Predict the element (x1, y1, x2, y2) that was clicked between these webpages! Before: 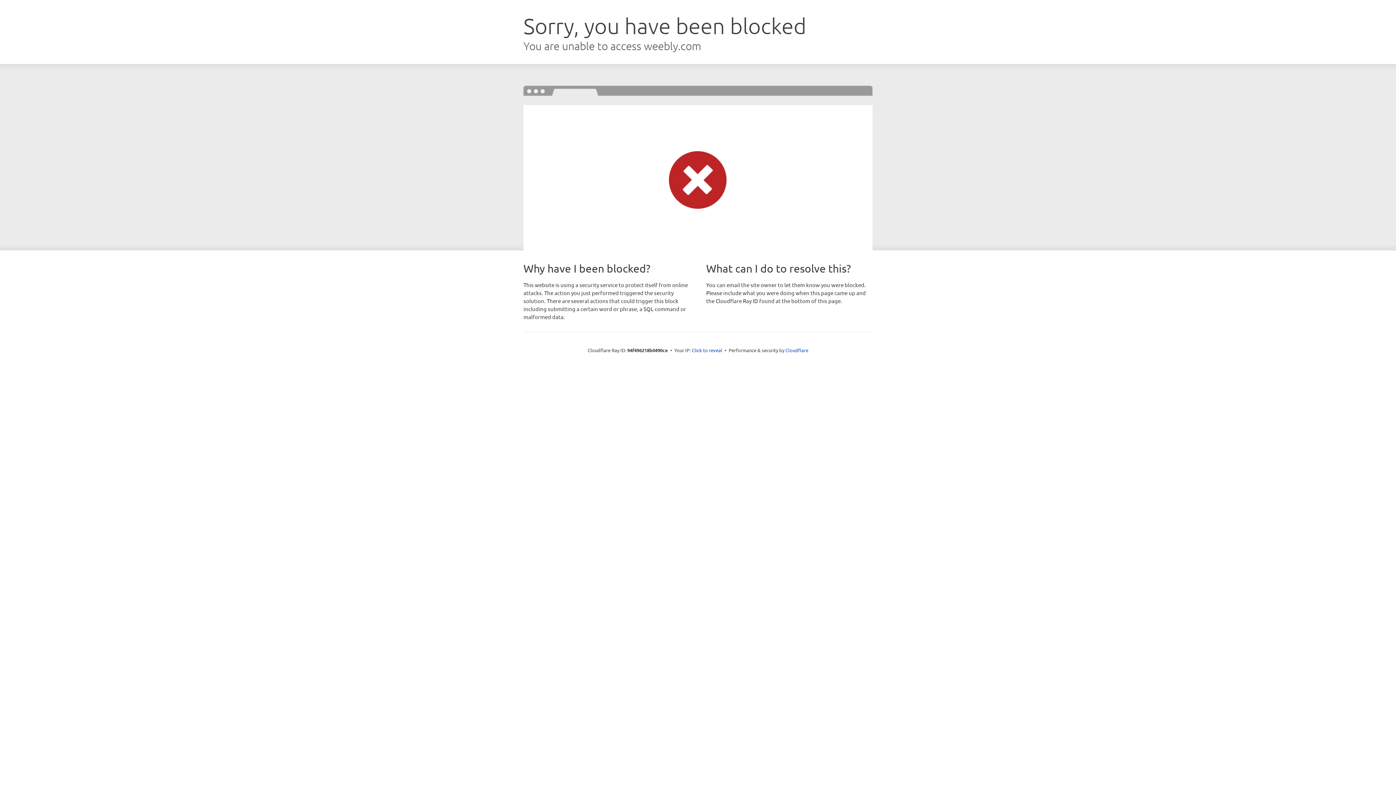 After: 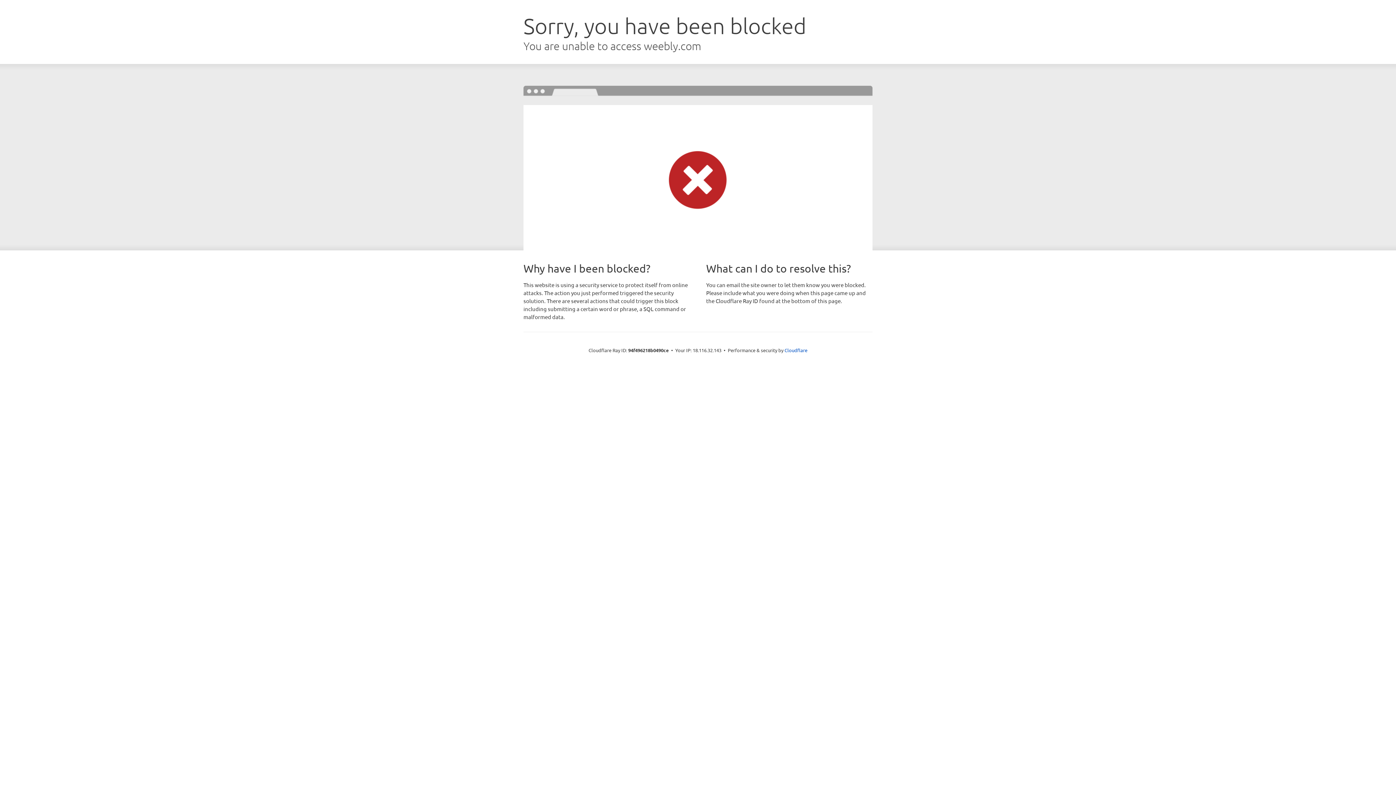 Action: label: Click to reveal bbox: (692, 346, 722, 353)